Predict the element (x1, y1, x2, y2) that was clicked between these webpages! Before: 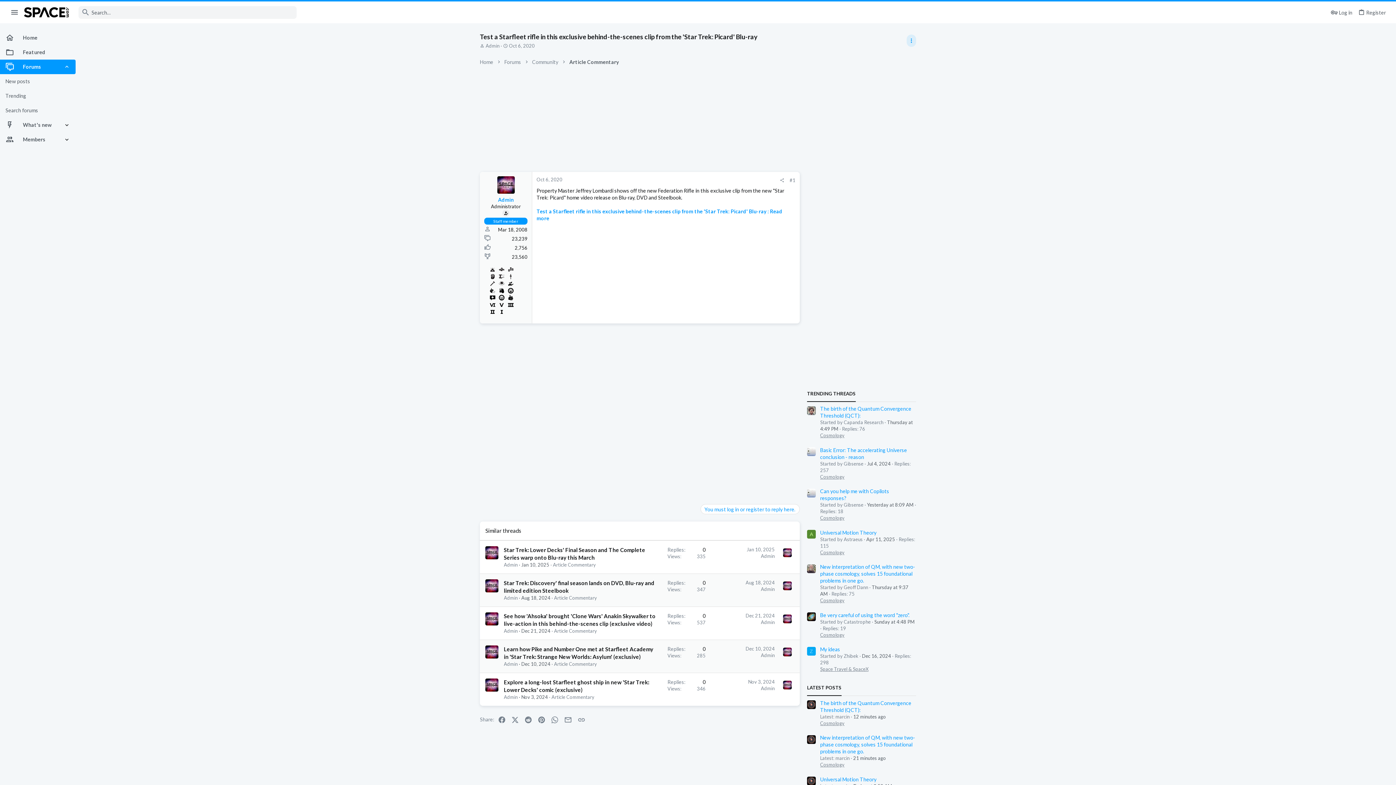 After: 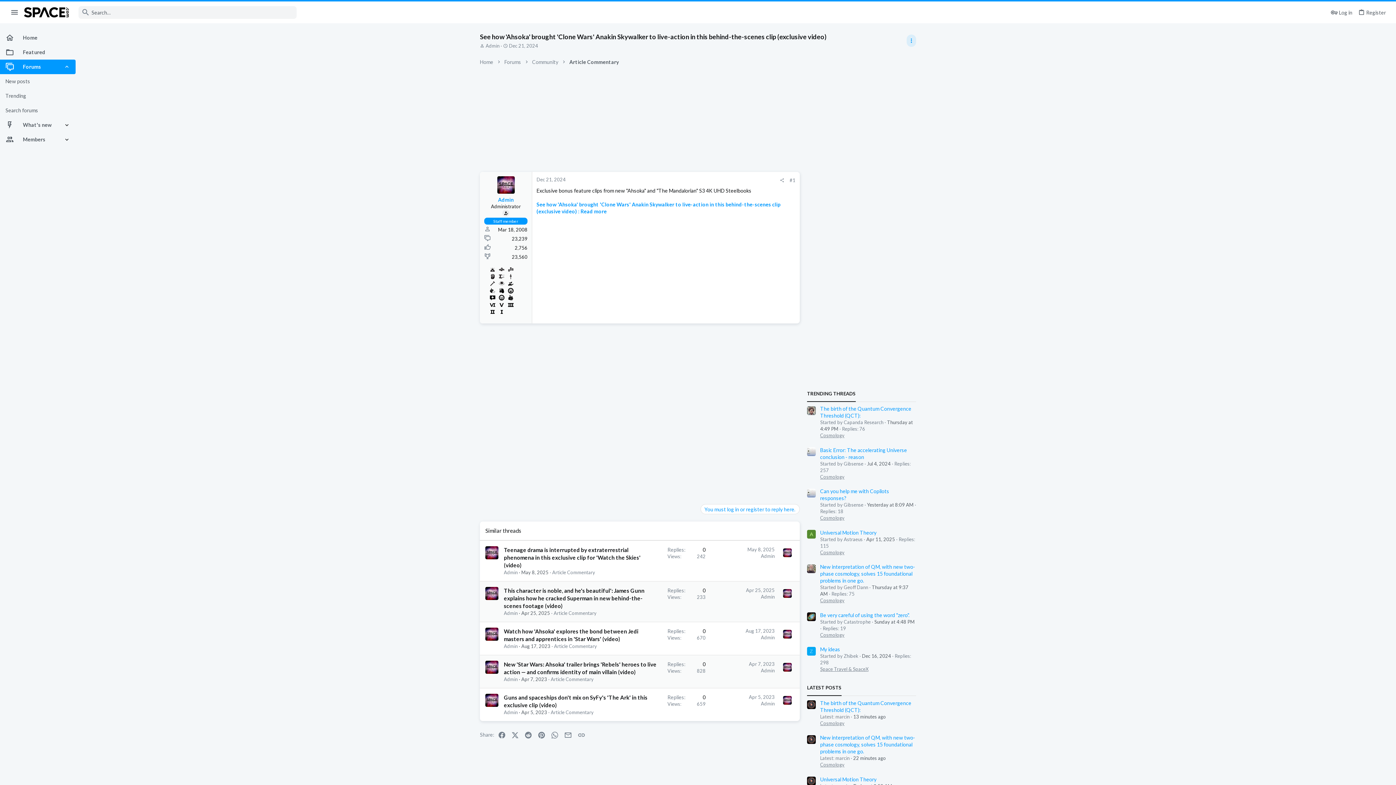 Action: bbox: (485, 612, 498, 625)